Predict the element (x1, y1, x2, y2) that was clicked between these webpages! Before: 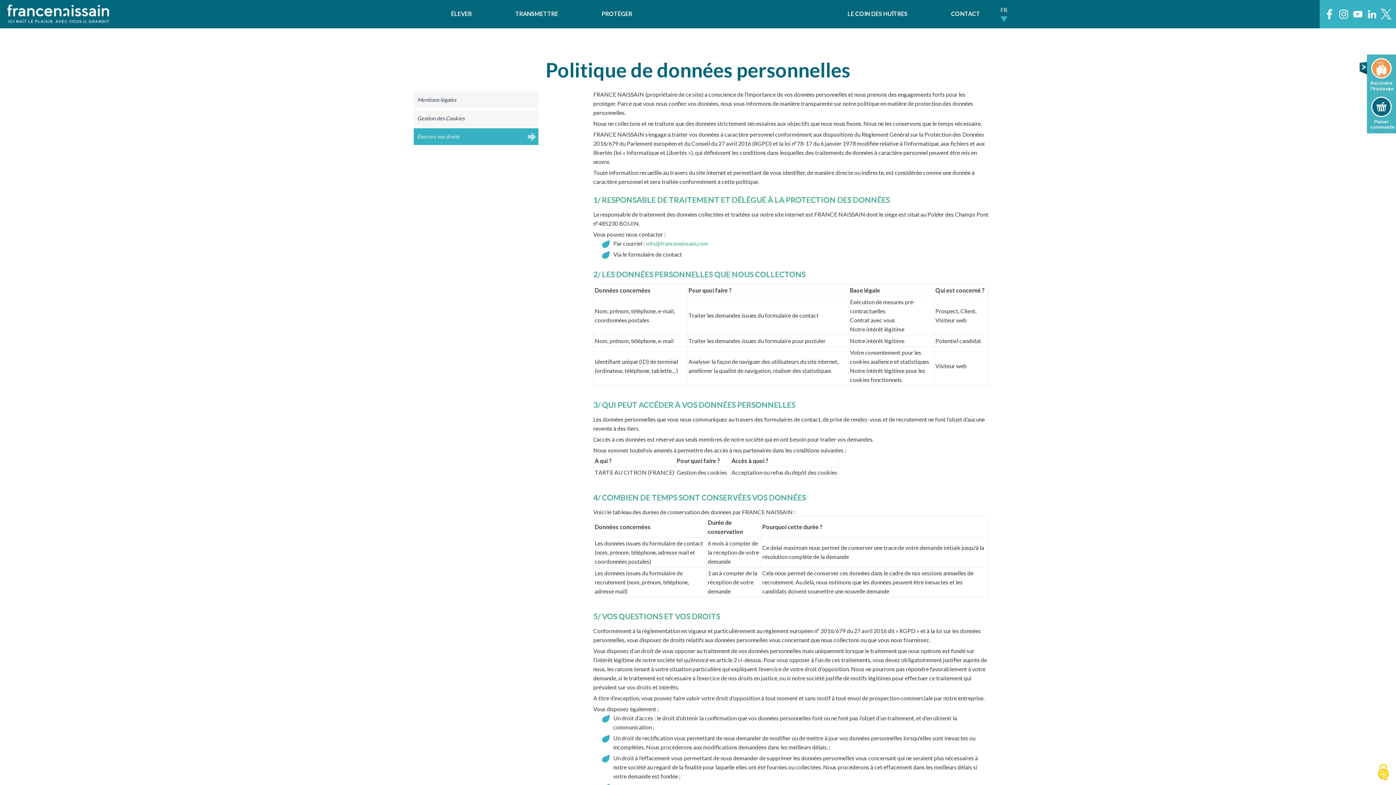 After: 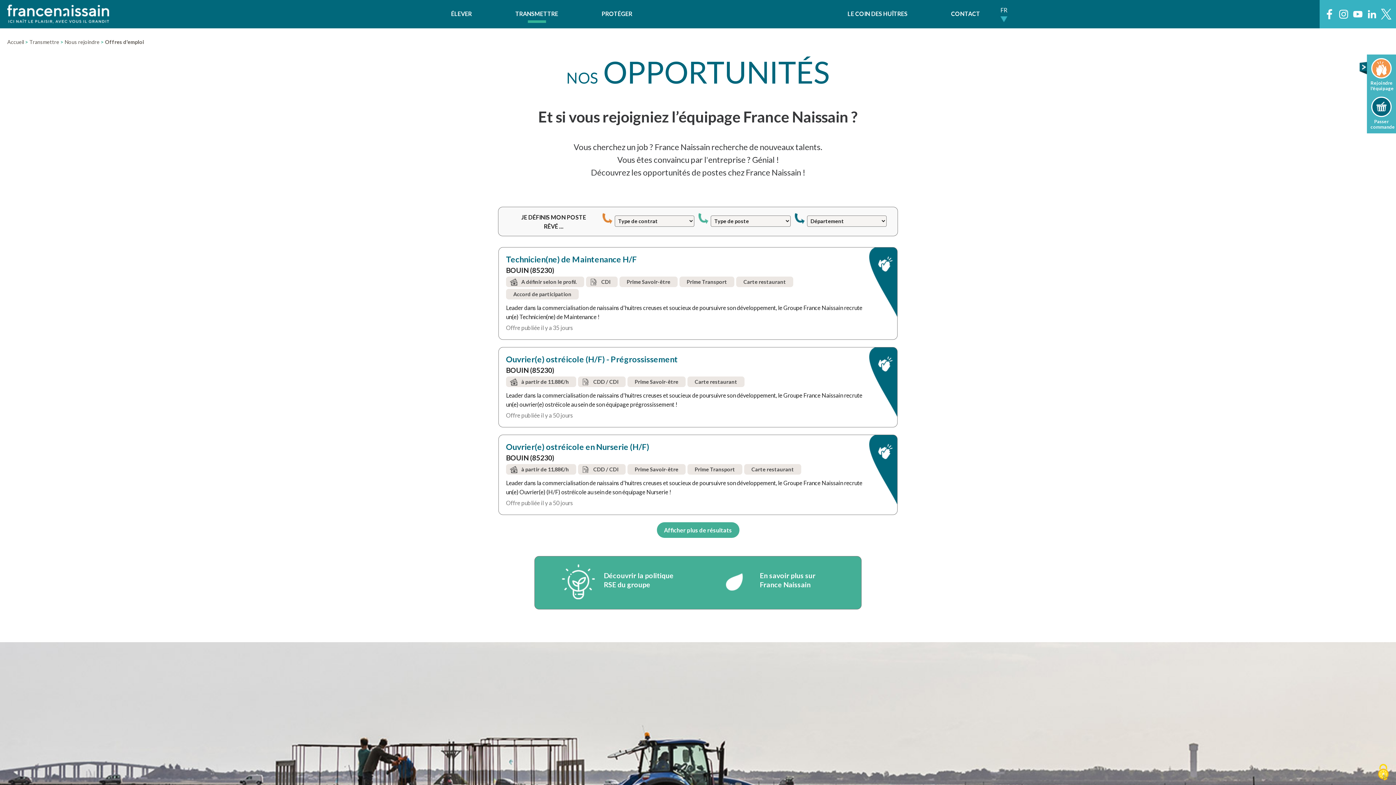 Action: label: Rejoindre l'équipage bbox: (1370, 58, 1392, 91)